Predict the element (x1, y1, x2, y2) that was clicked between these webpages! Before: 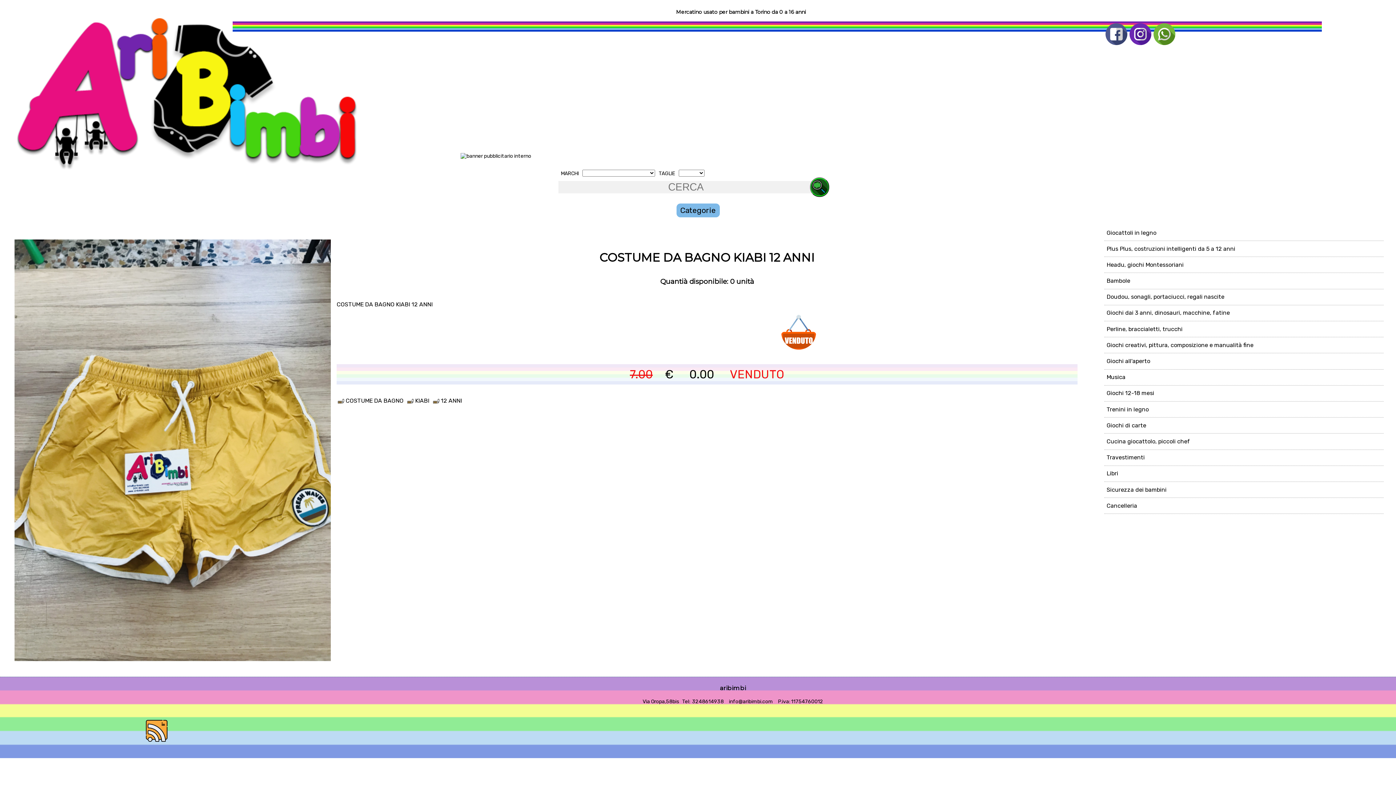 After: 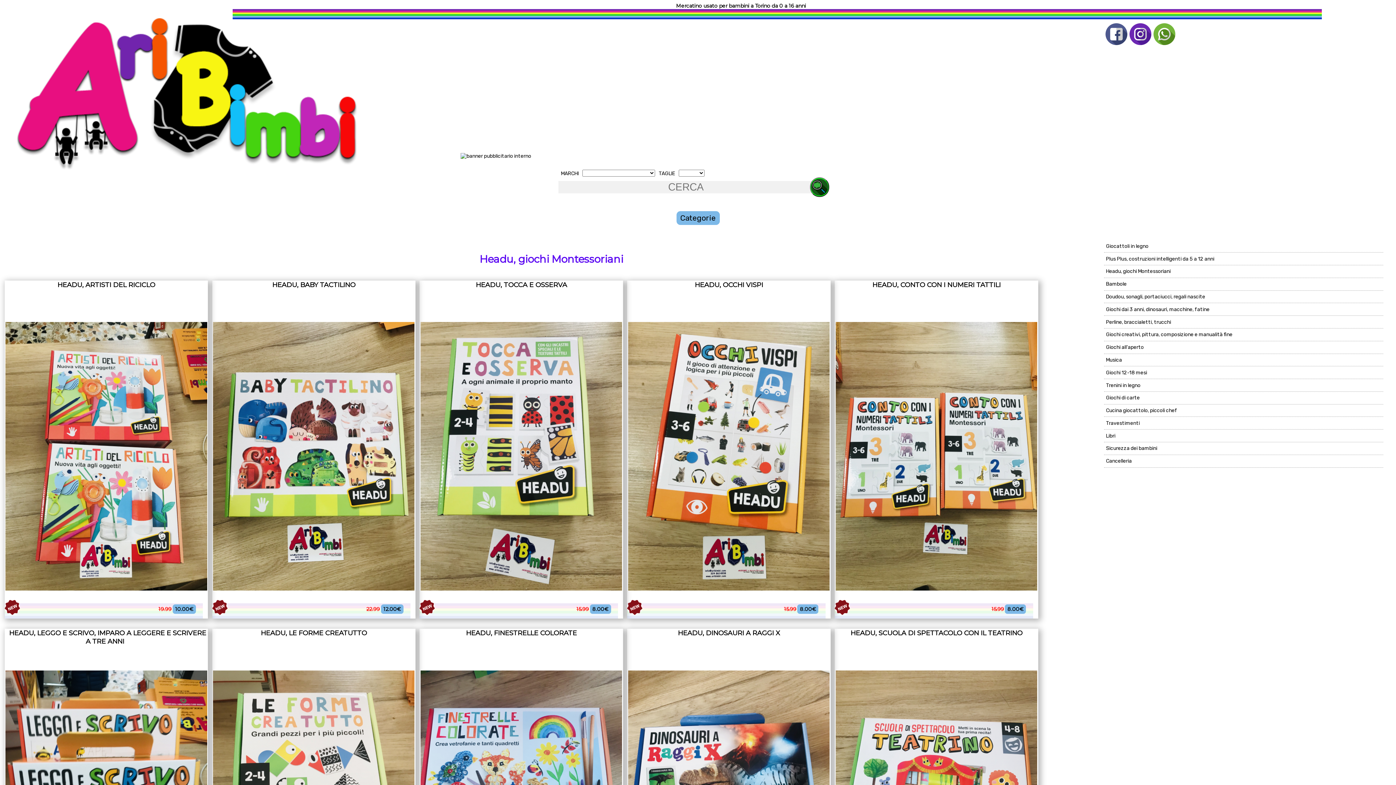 Action: label: Headu, giochi Montessoriani bbox: (1104, 257, 1383, 273)